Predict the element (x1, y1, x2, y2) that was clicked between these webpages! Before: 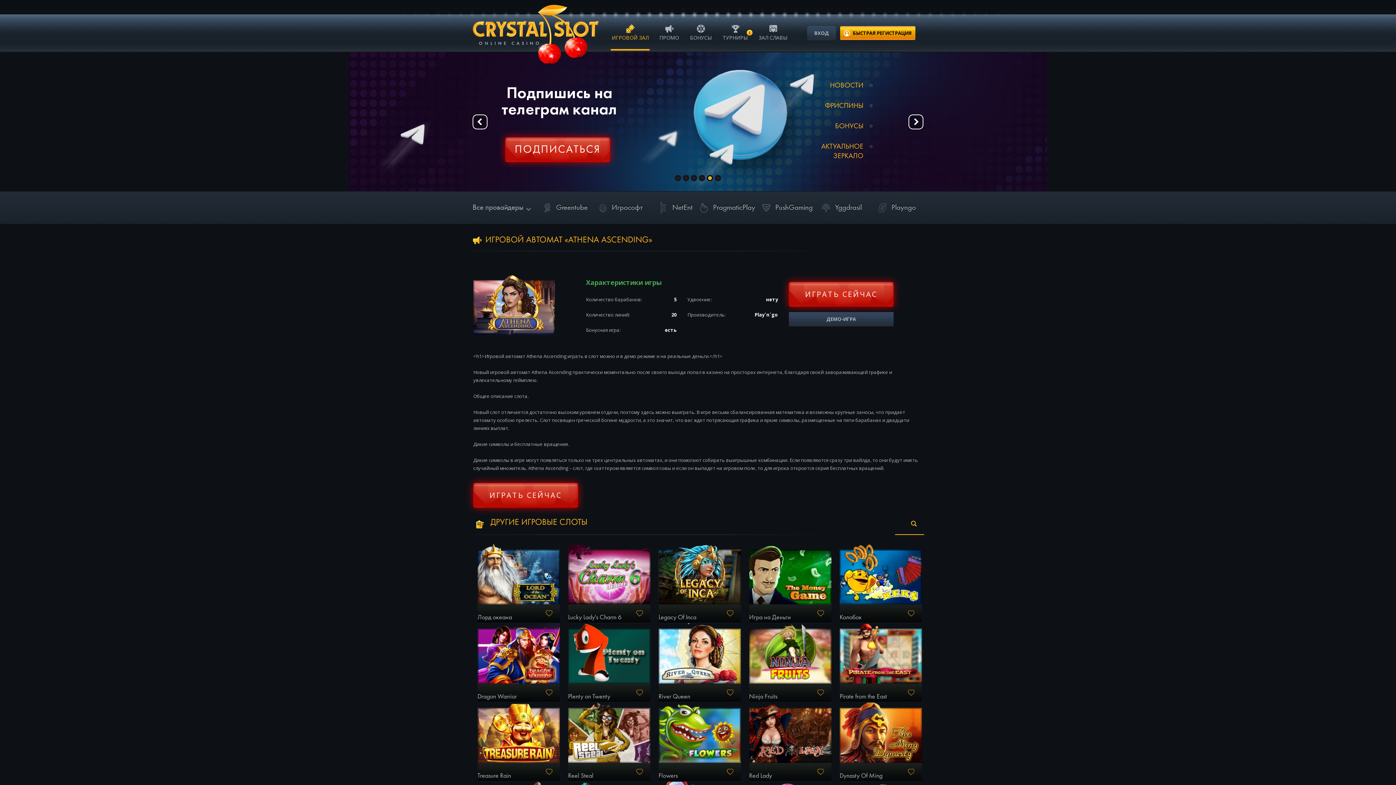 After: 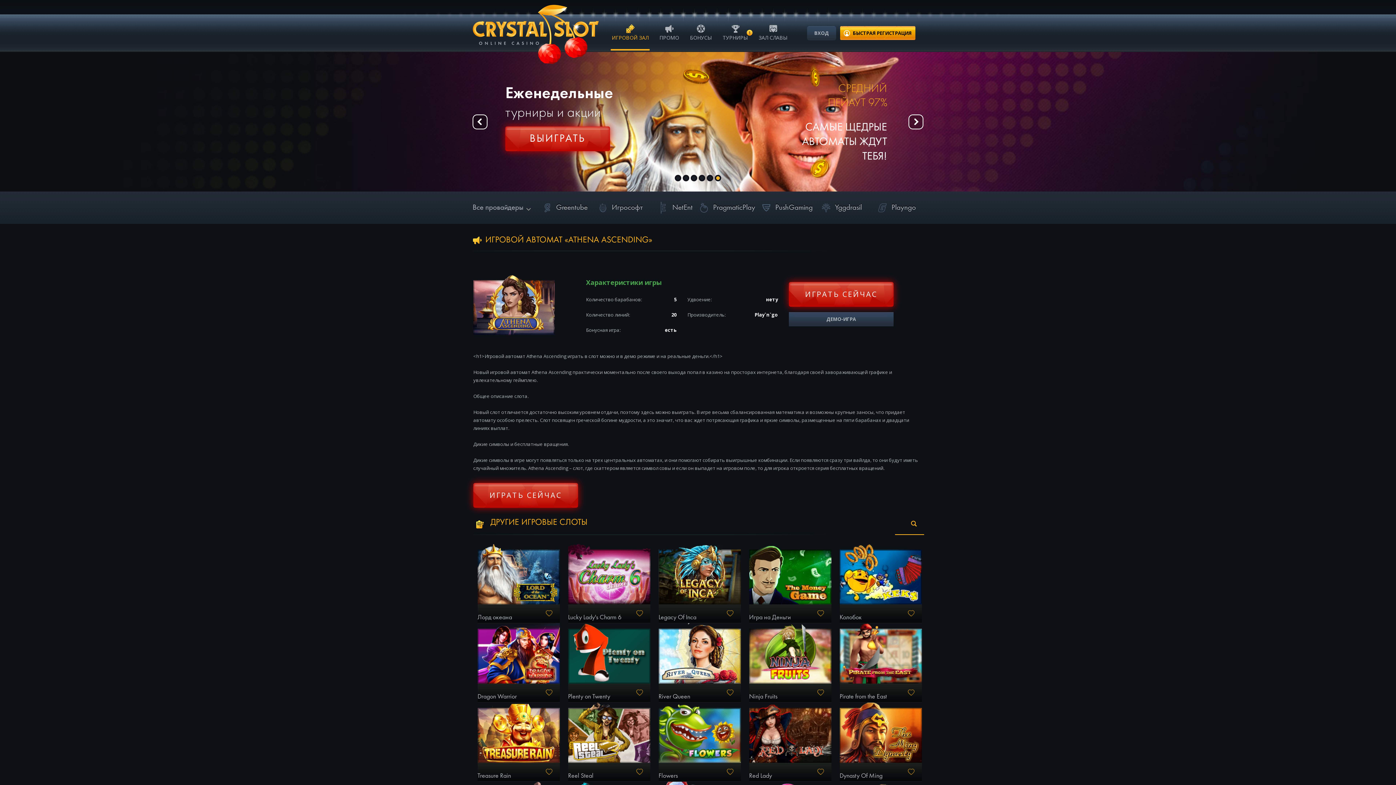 Action: label: 6 bbox: (716, 176, 720, 180)